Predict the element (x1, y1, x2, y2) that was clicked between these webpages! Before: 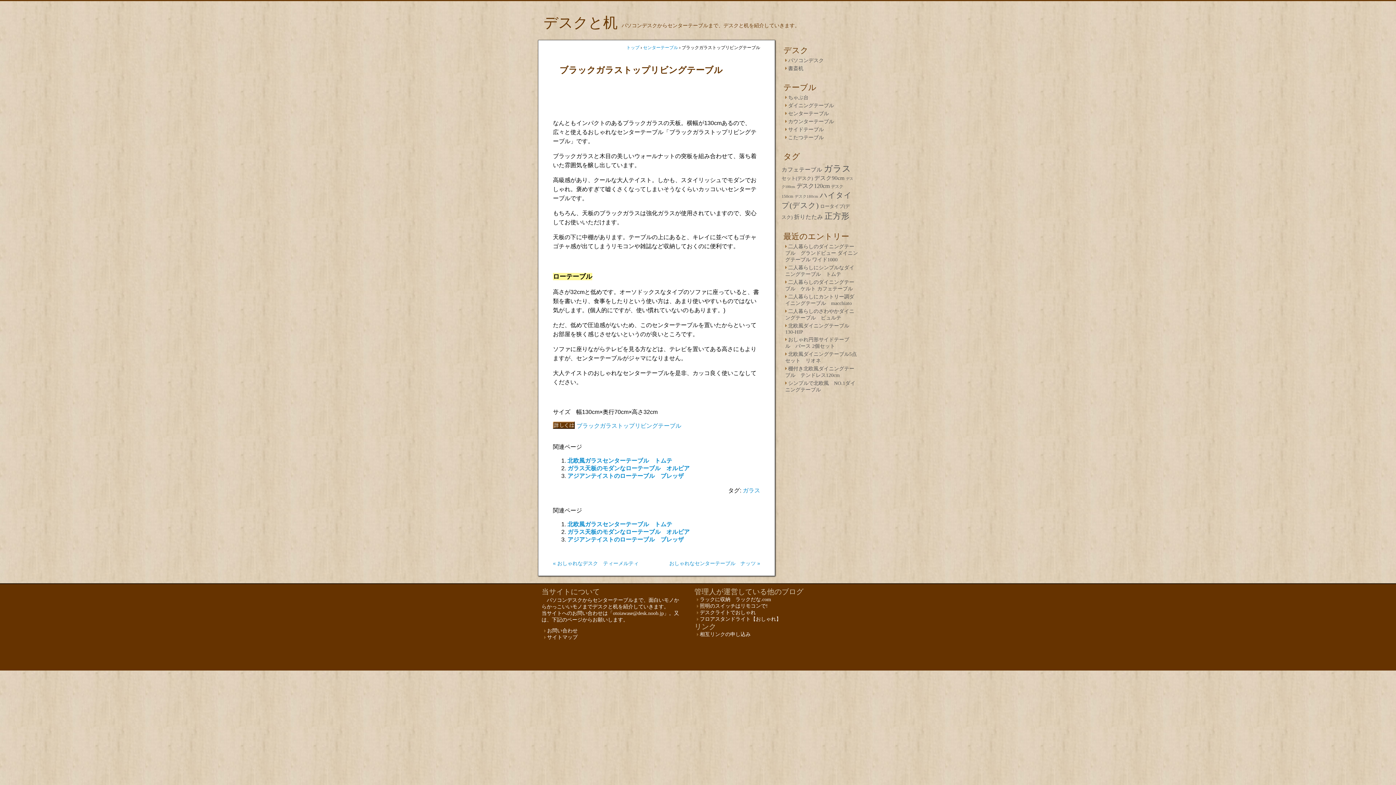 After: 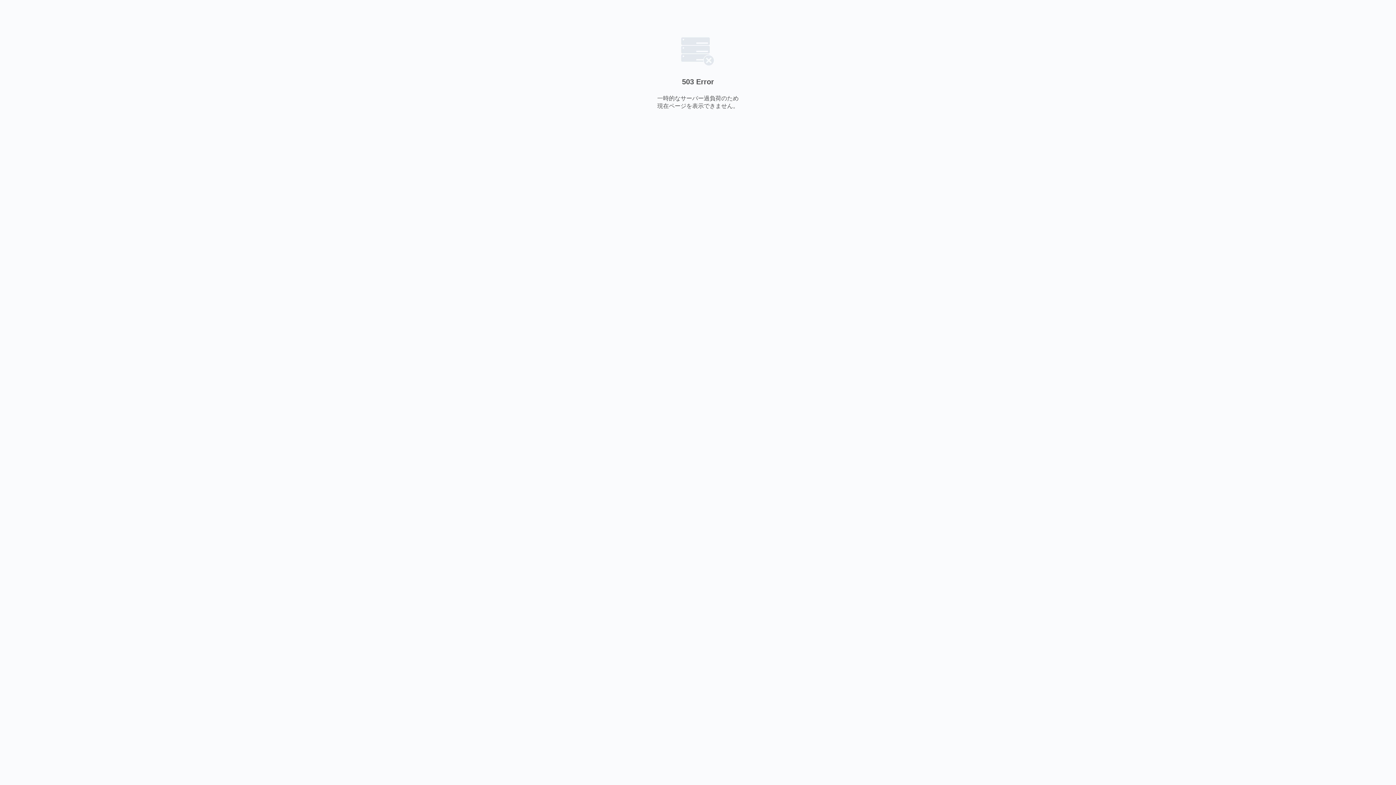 Action: bbox: (694, 602, 773, 610) label: 照明のスイッチはリモコンで!